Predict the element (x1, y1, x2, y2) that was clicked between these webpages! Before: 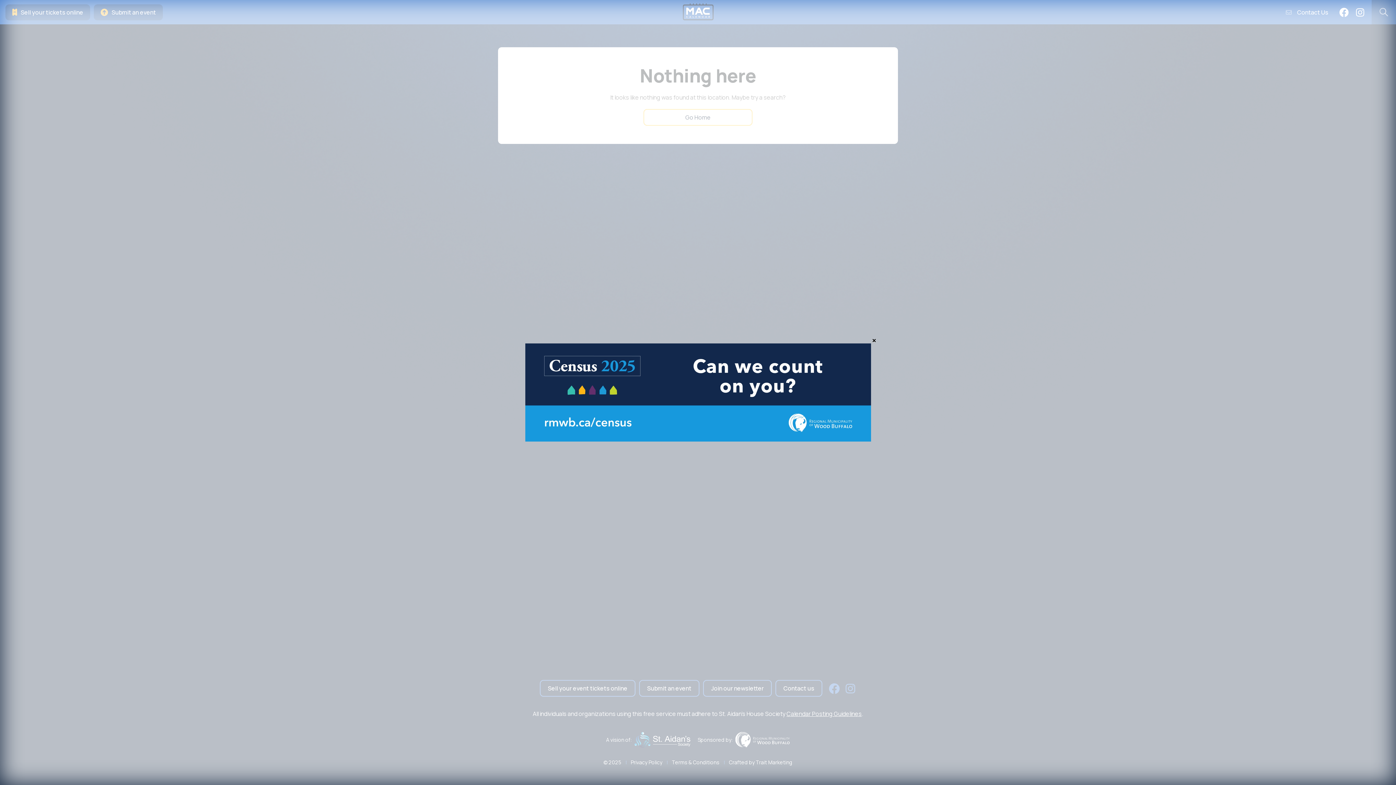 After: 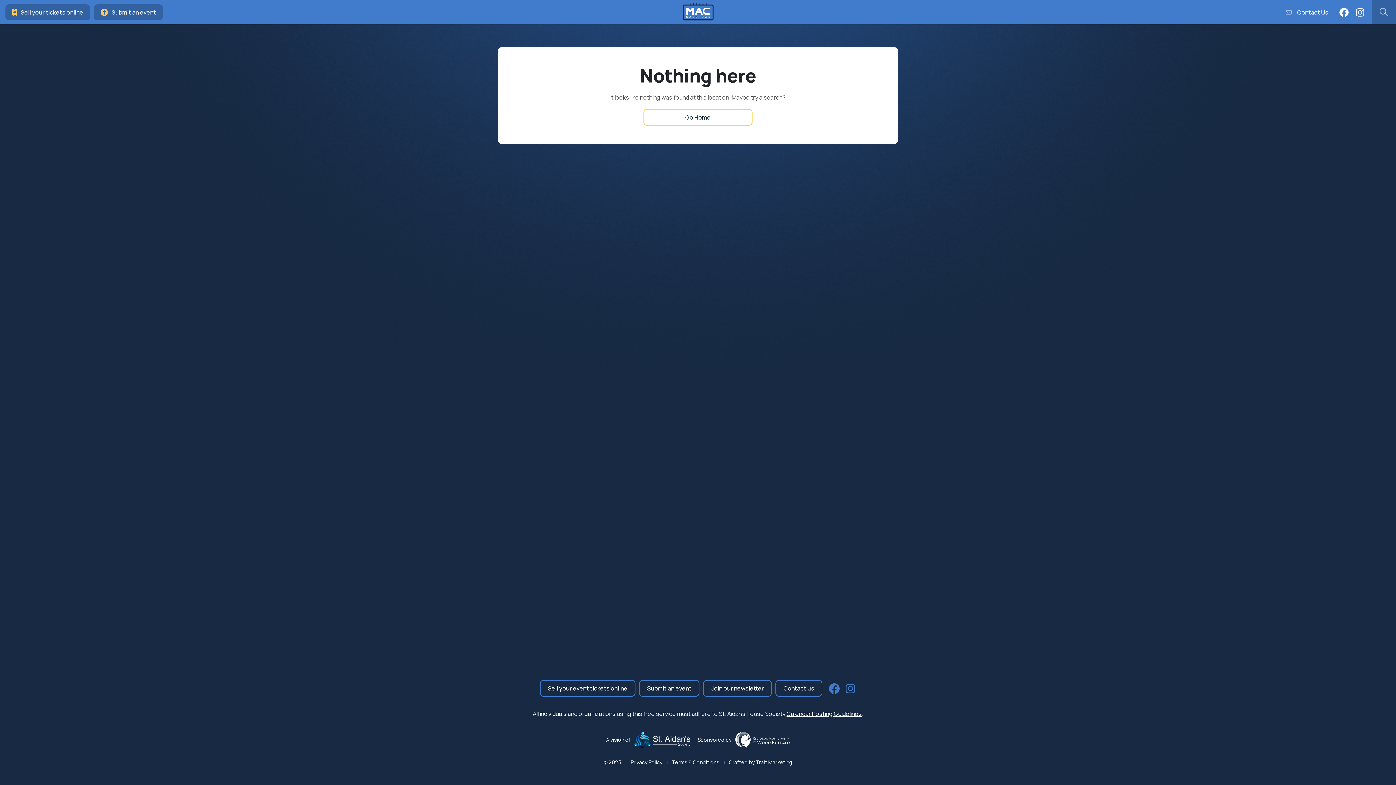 Action: label: Close bbox: (872, 336, 876, 345)